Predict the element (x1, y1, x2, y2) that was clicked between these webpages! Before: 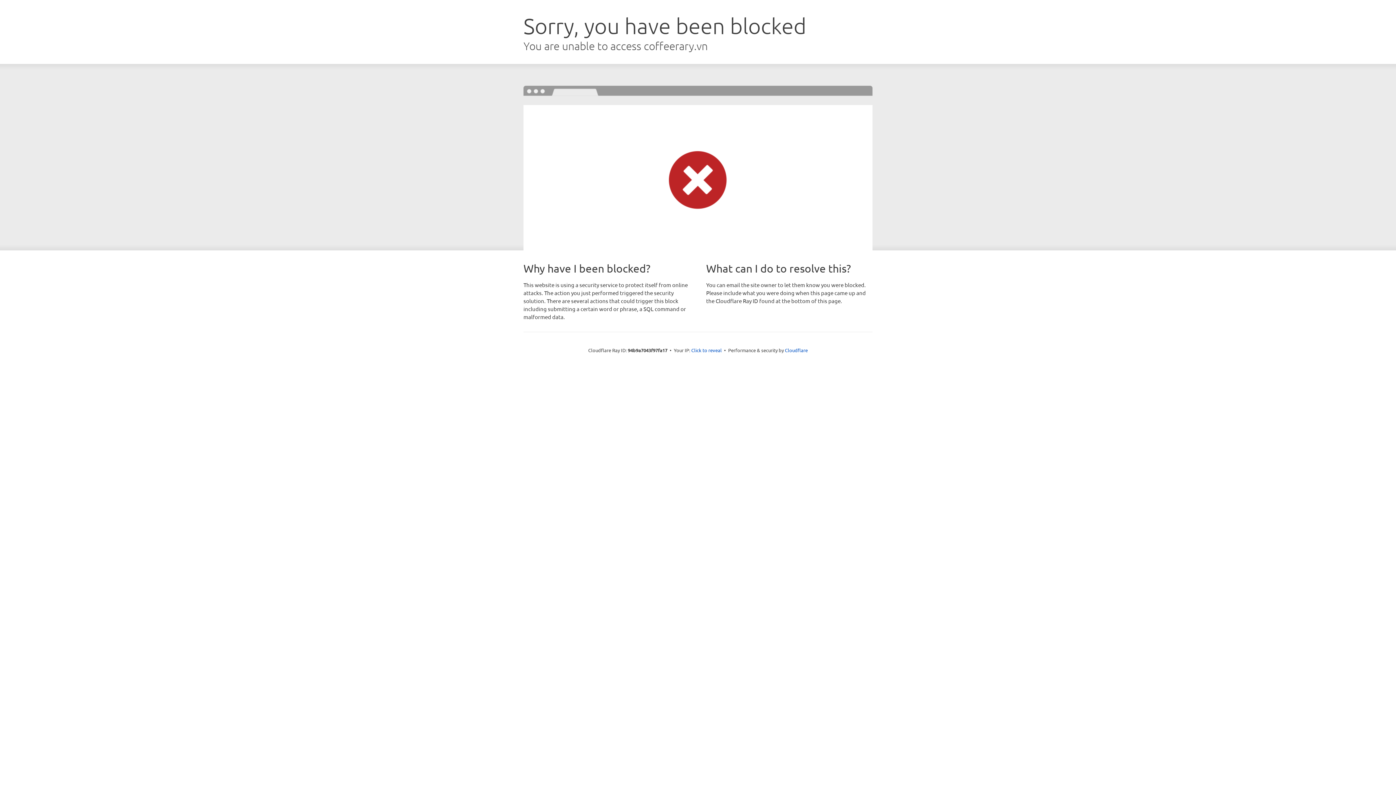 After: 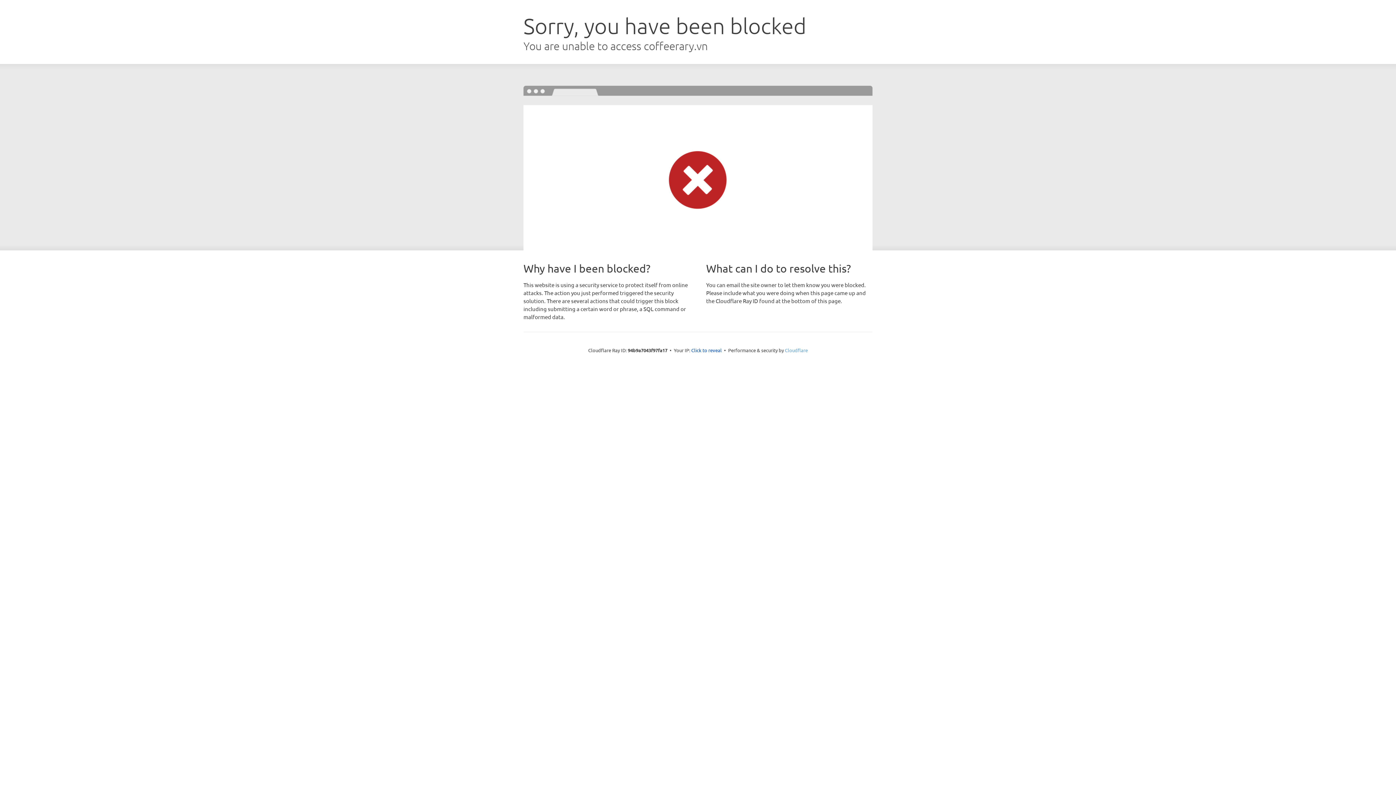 Action: label: Cloudflare bbox: (785, 347, 808, 353)